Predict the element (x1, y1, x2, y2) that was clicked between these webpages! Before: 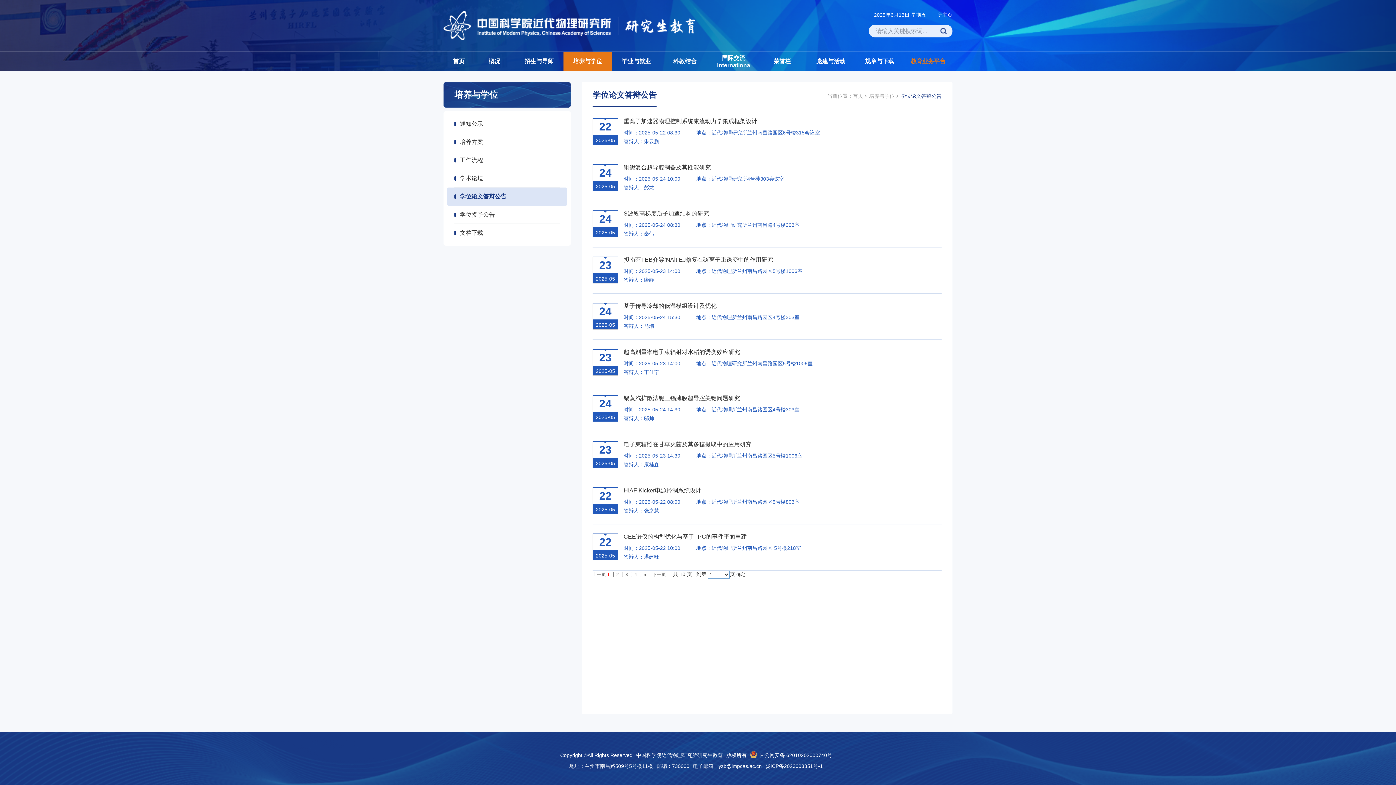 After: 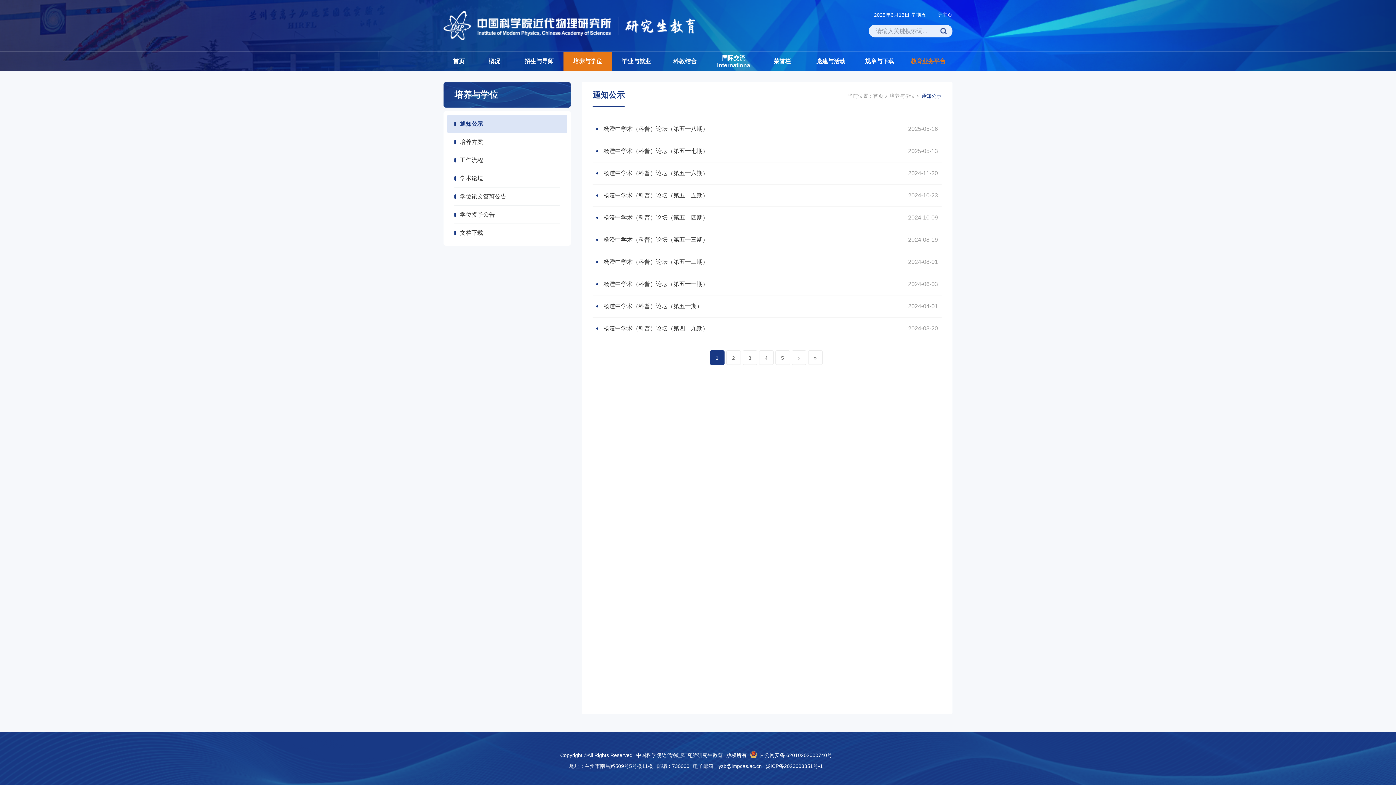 Action: bbox: (869, 93, 894, 98) label: 培养与学位